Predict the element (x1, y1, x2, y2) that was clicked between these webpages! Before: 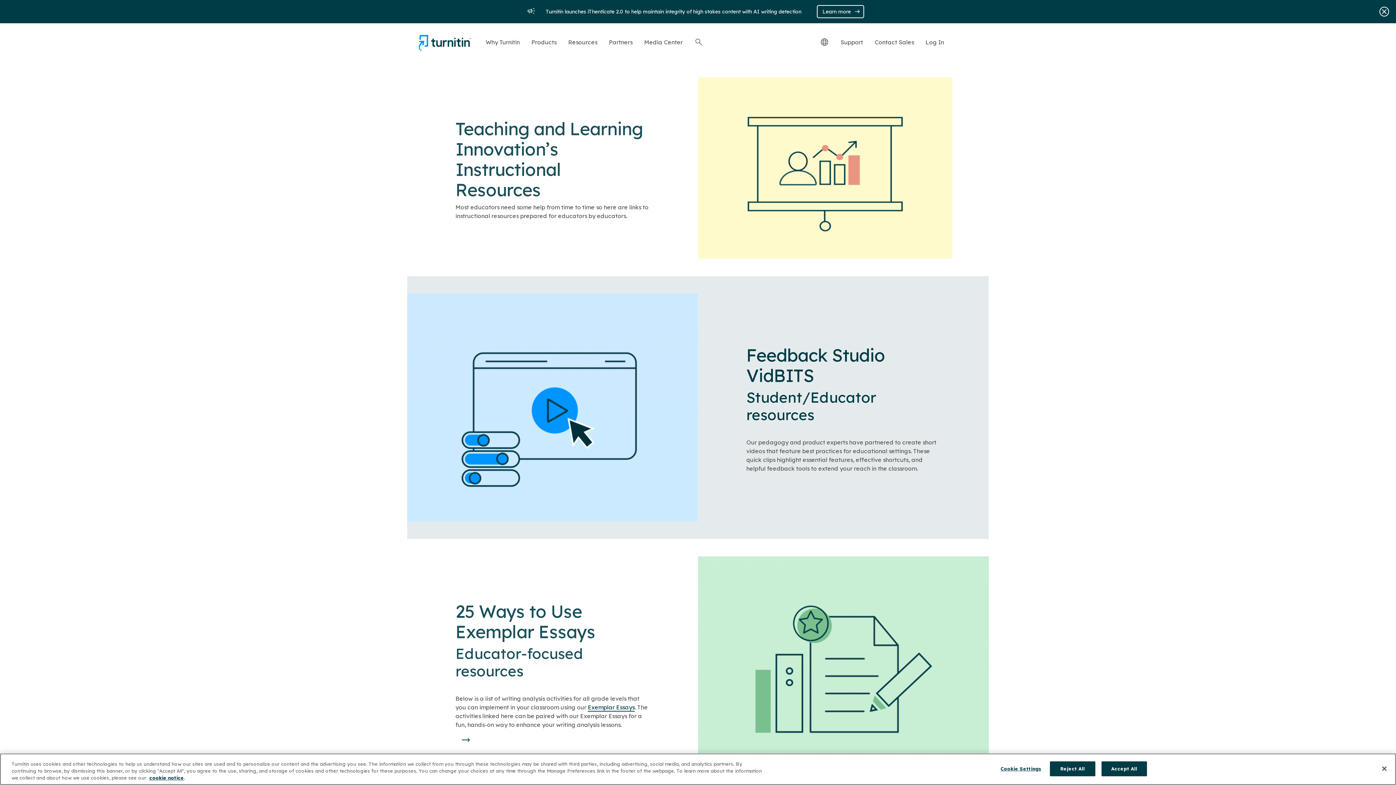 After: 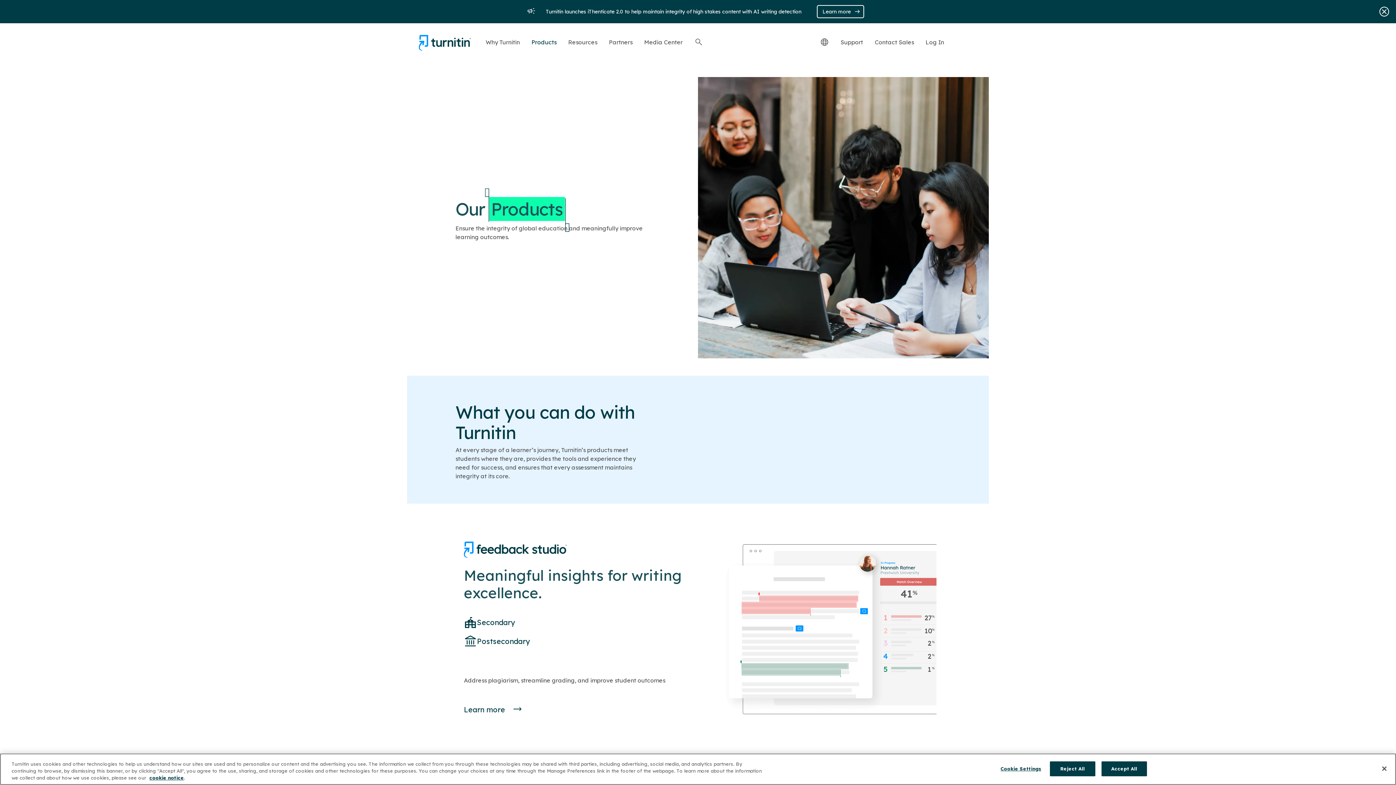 Action: bbox: (531, 37, 556, 47) label: Products